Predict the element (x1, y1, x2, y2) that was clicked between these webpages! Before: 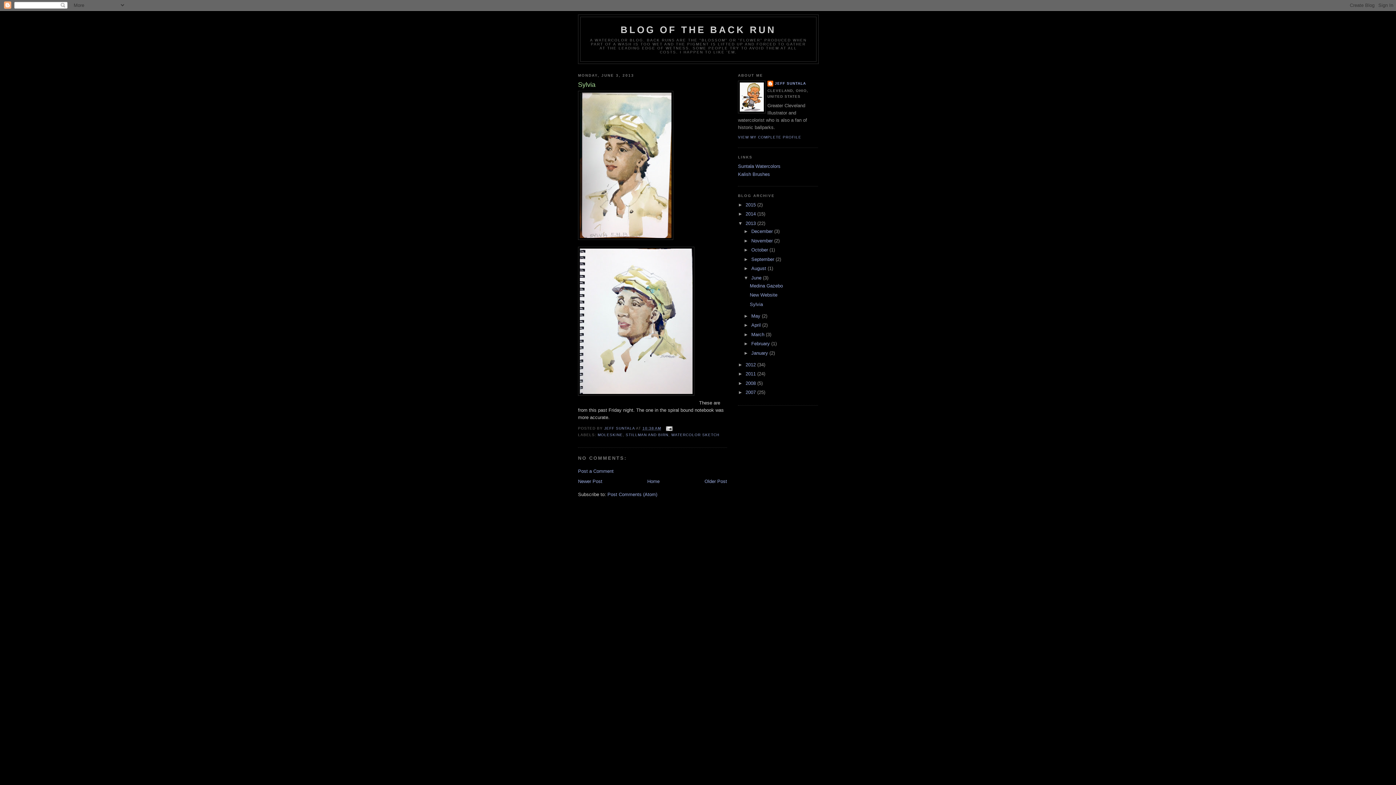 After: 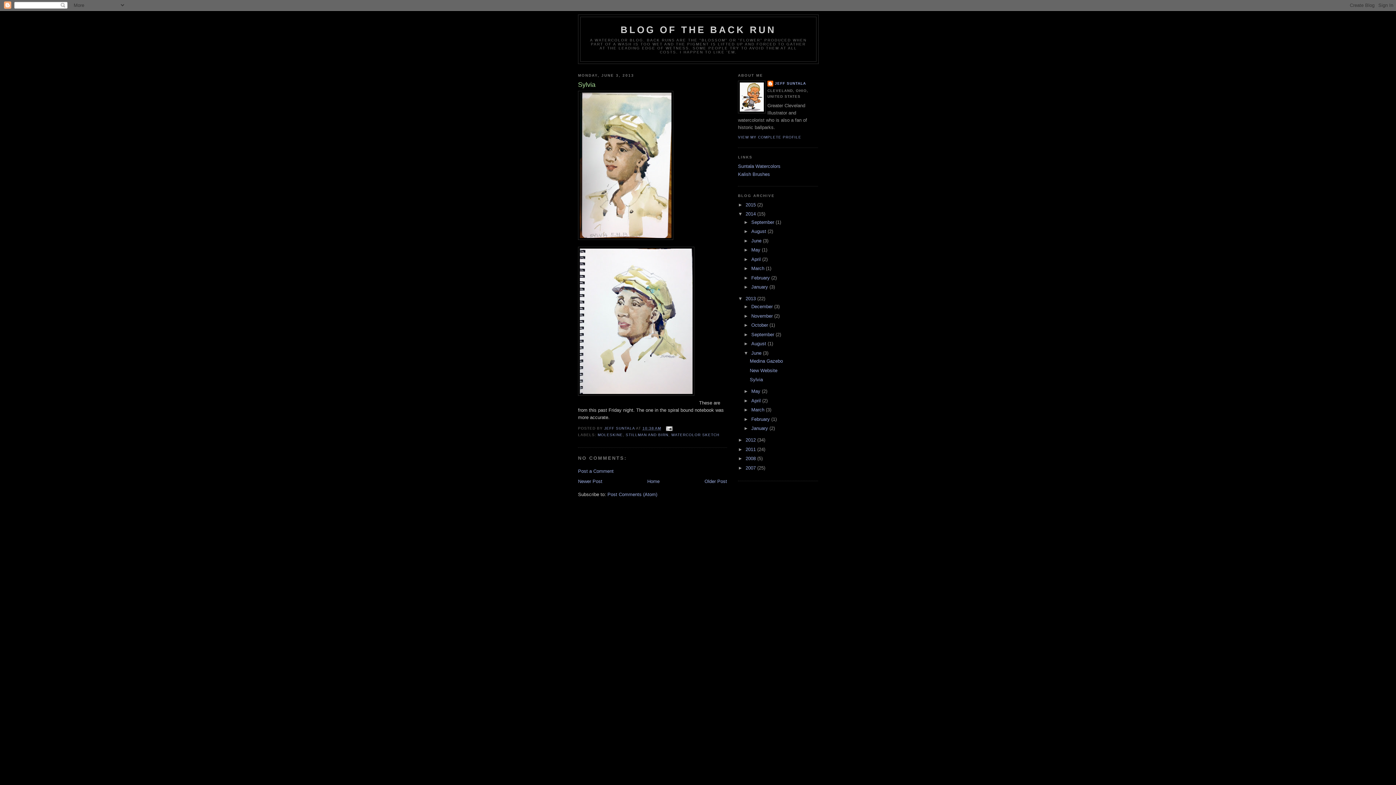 Action: bbox: (738, 211, 745, 216) label: ►  